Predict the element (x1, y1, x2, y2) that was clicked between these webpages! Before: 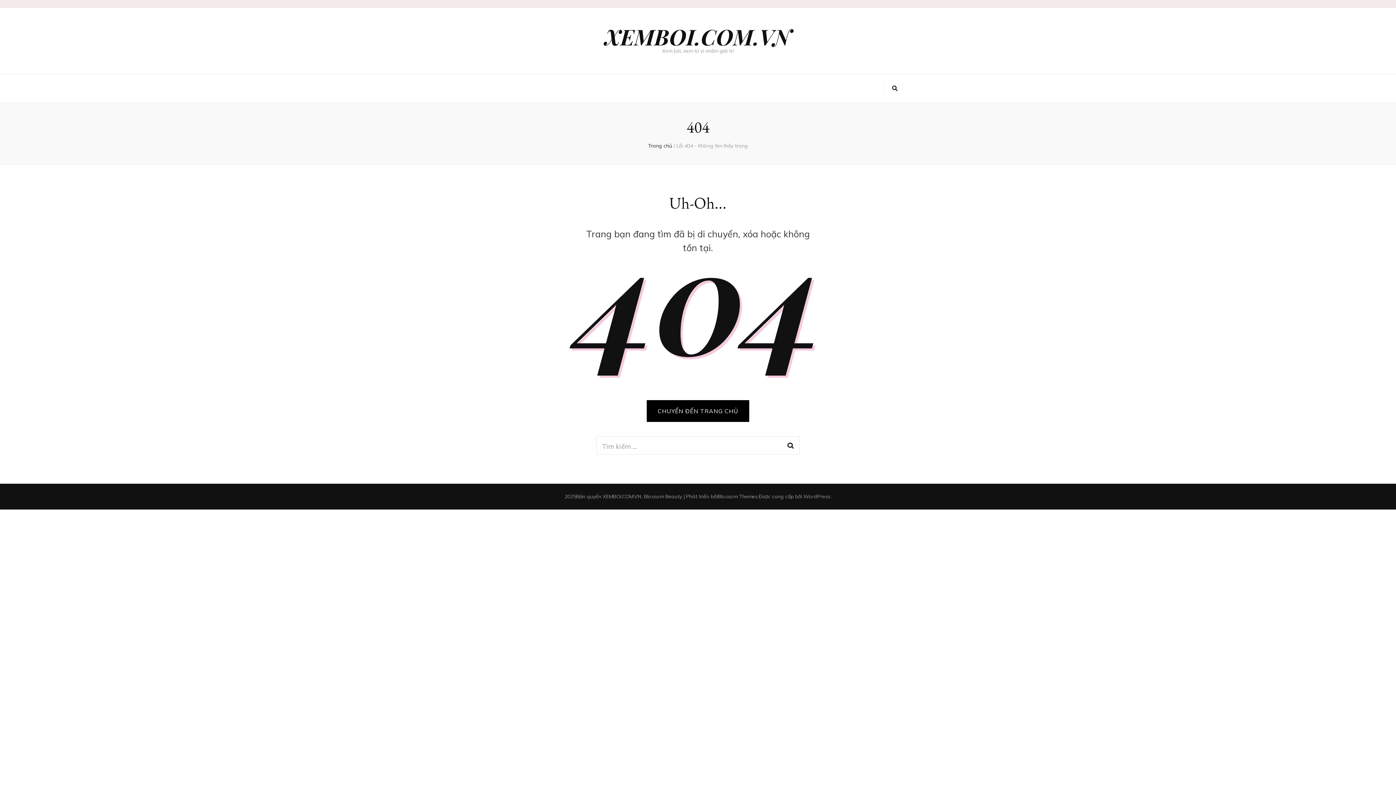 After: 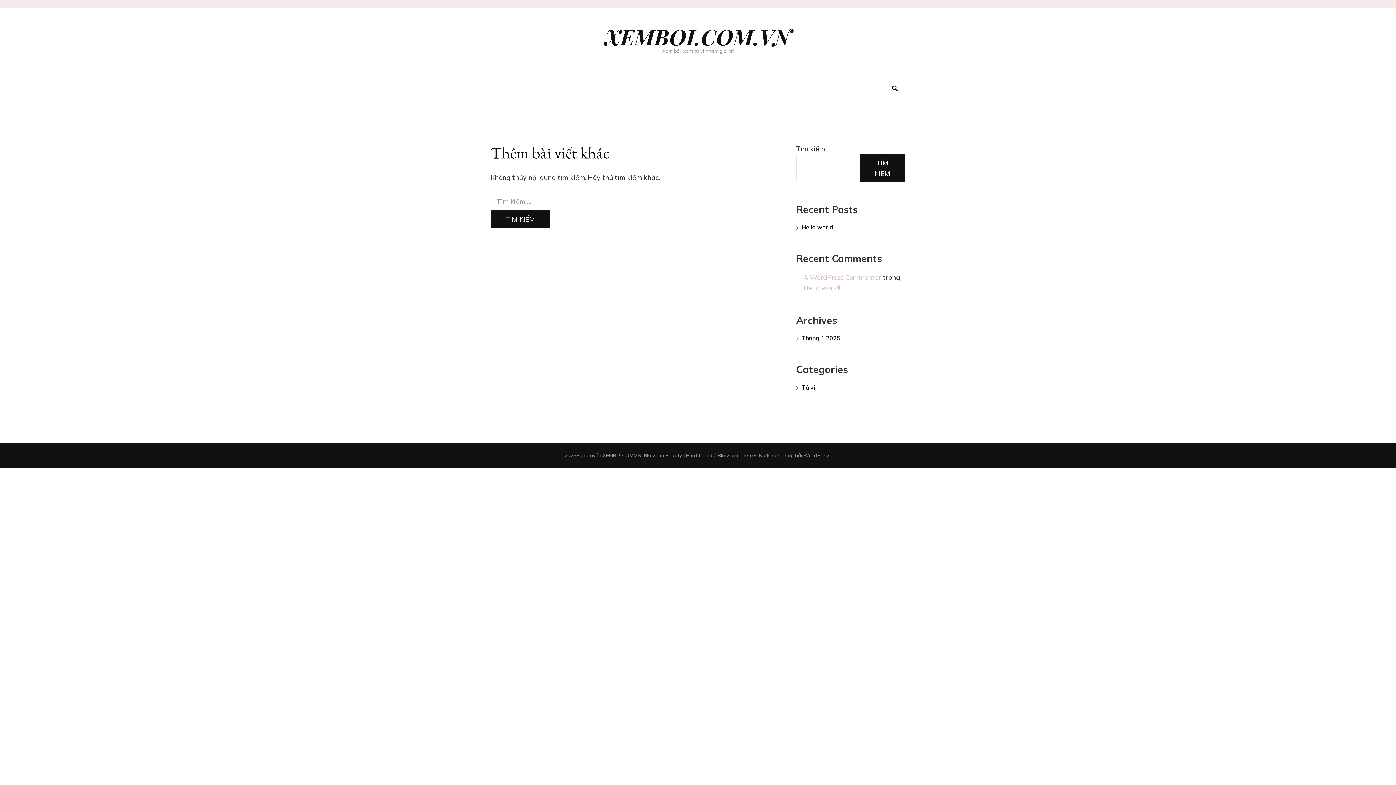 Action: label: CHUYỂN ĐẾN TRANG CHỦ bbox: (646, 400, 749, 422)